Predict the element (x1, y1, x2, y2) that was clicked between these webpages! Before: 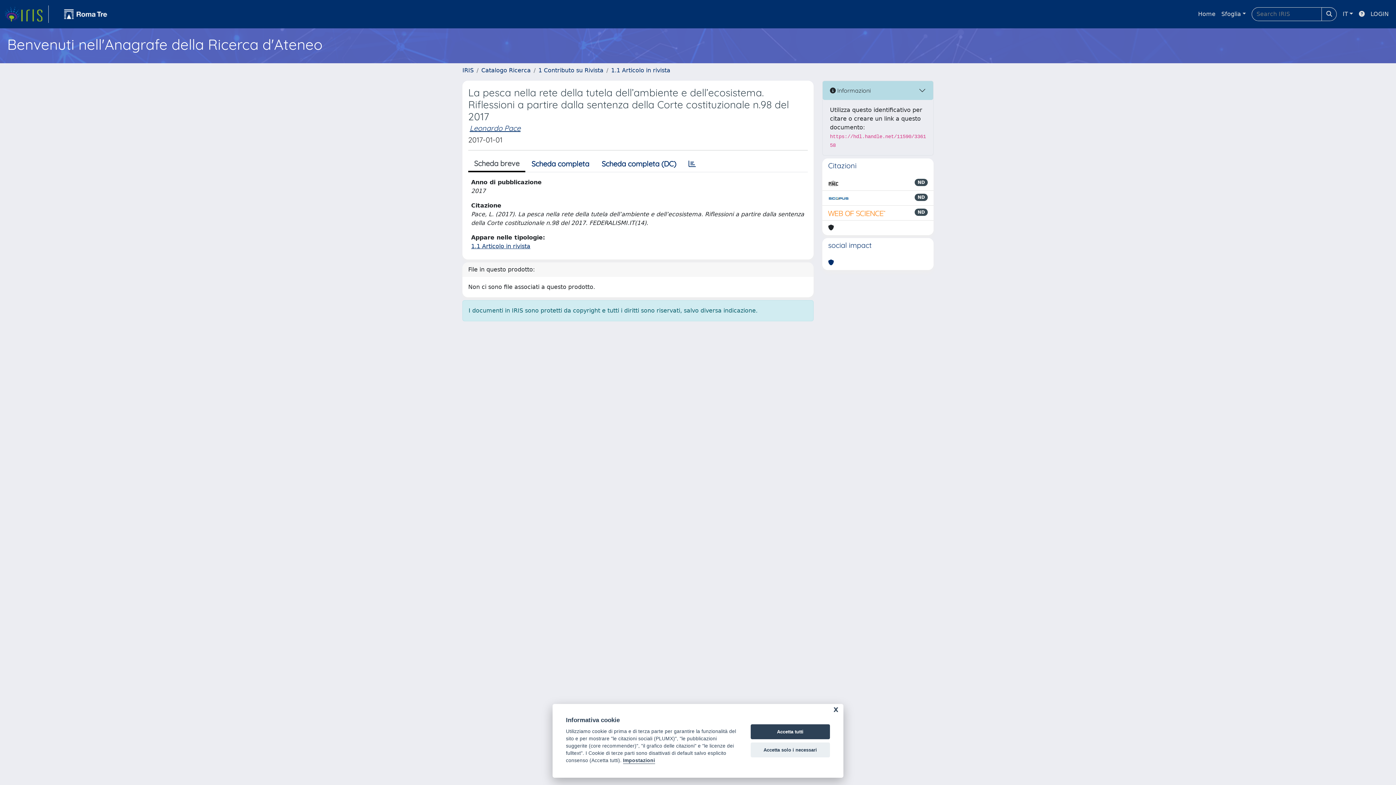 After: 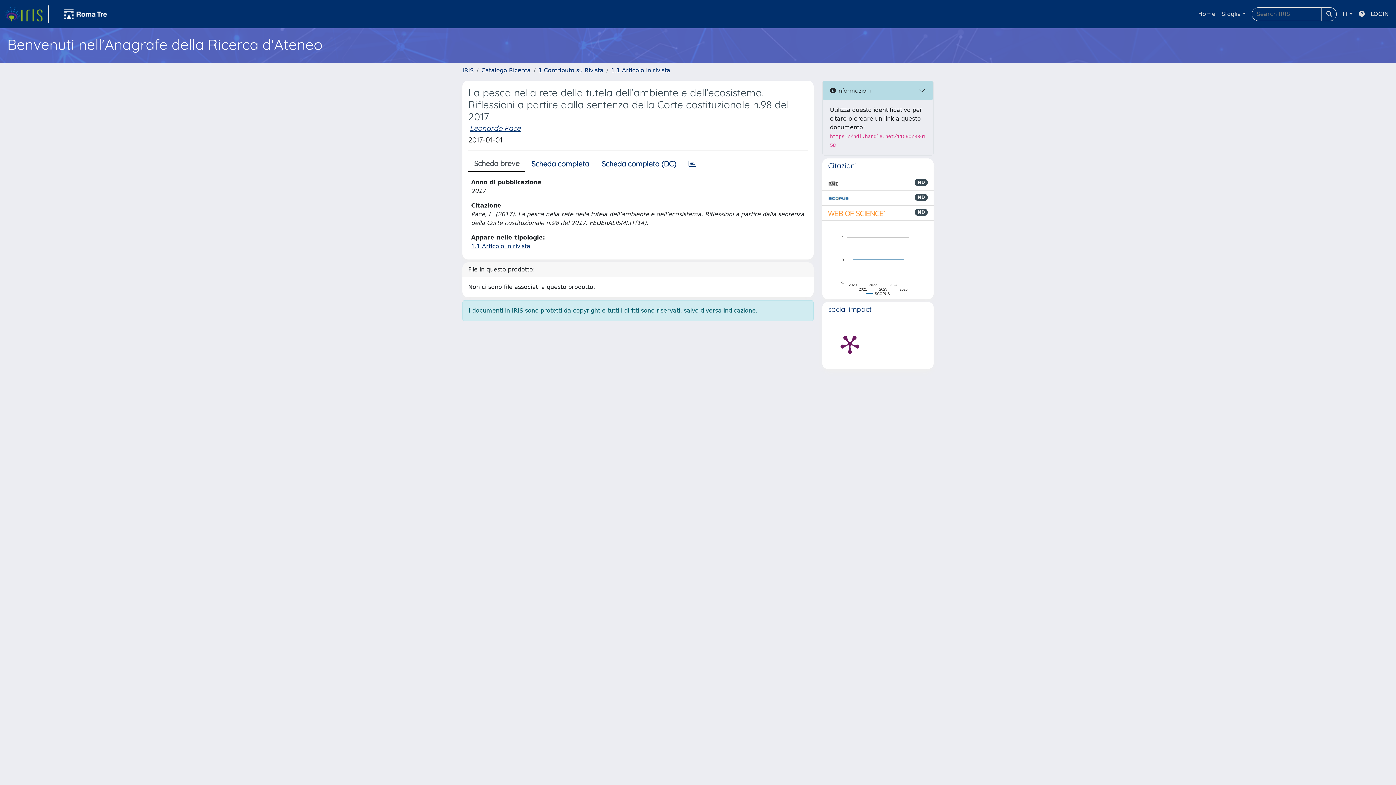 Action: bbox: (750, 724, 830, 739) label: Accetta tutti